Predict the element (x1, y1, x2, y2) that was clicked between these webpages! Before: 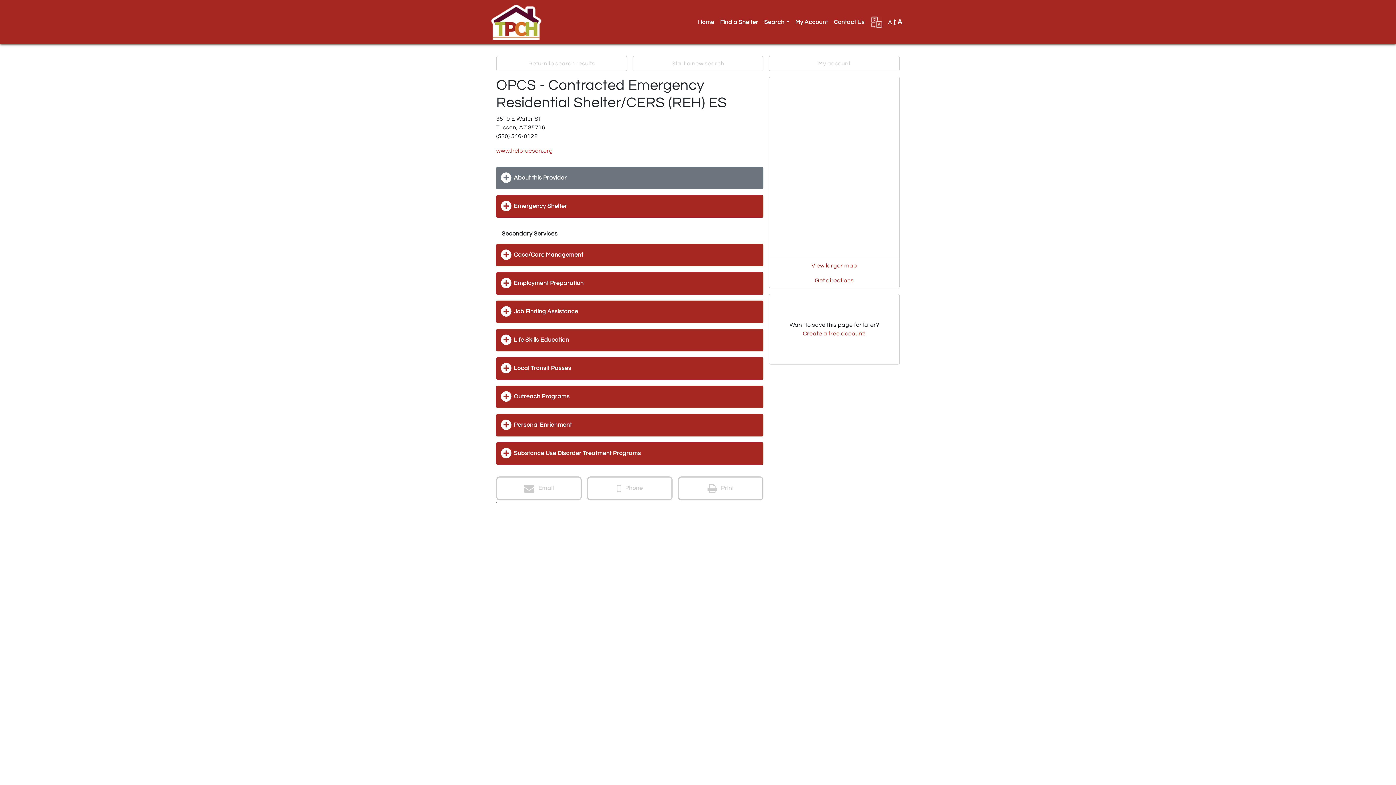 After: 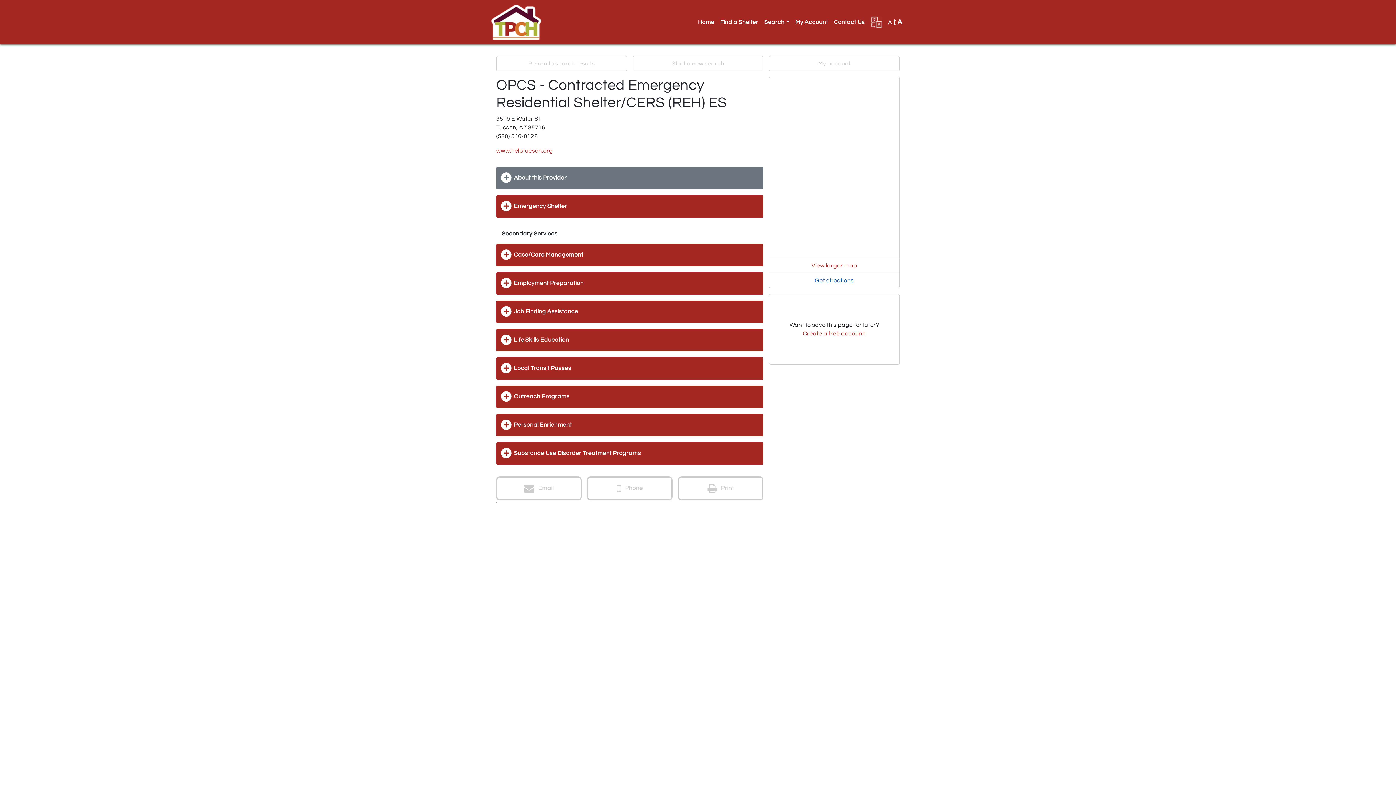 Action: bbox: (769, 273, 900, 288) label: Get directions